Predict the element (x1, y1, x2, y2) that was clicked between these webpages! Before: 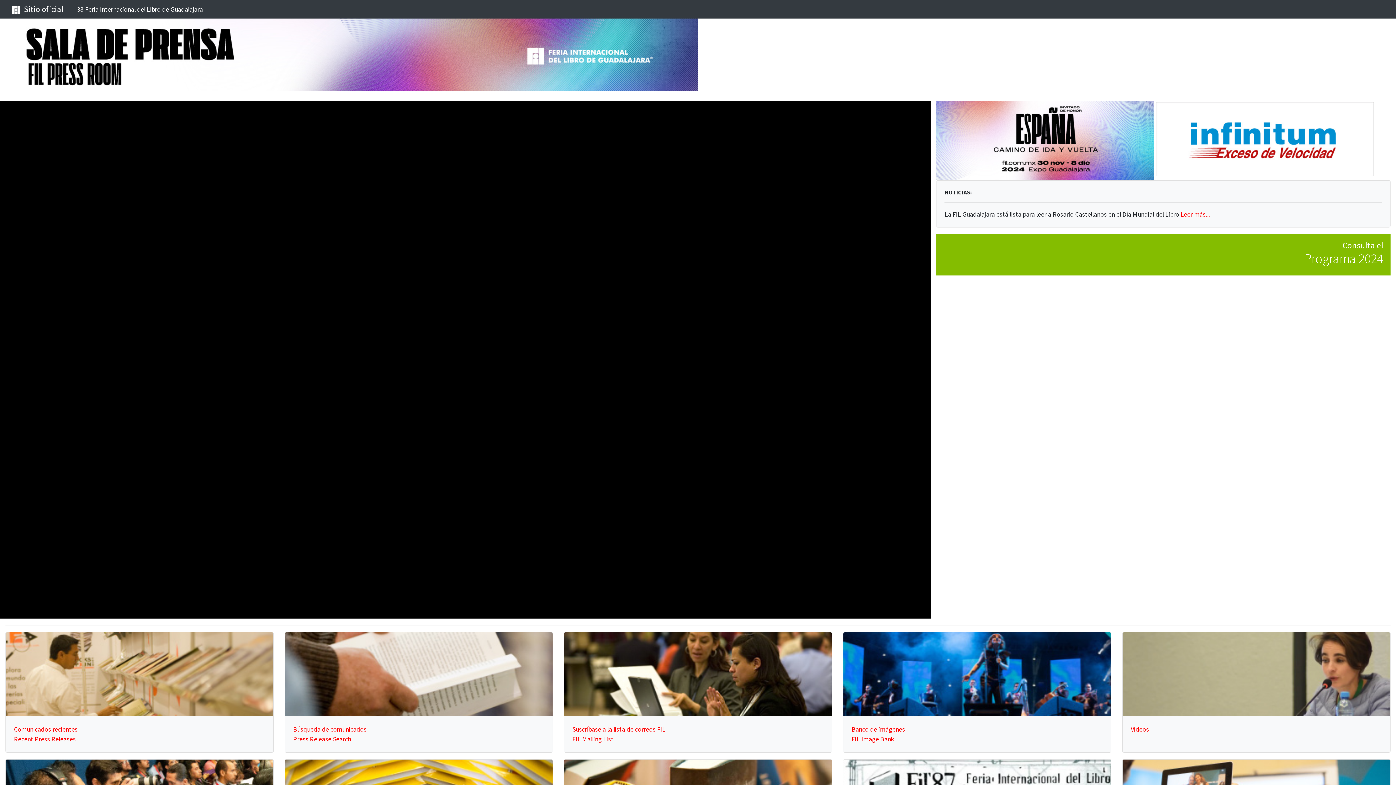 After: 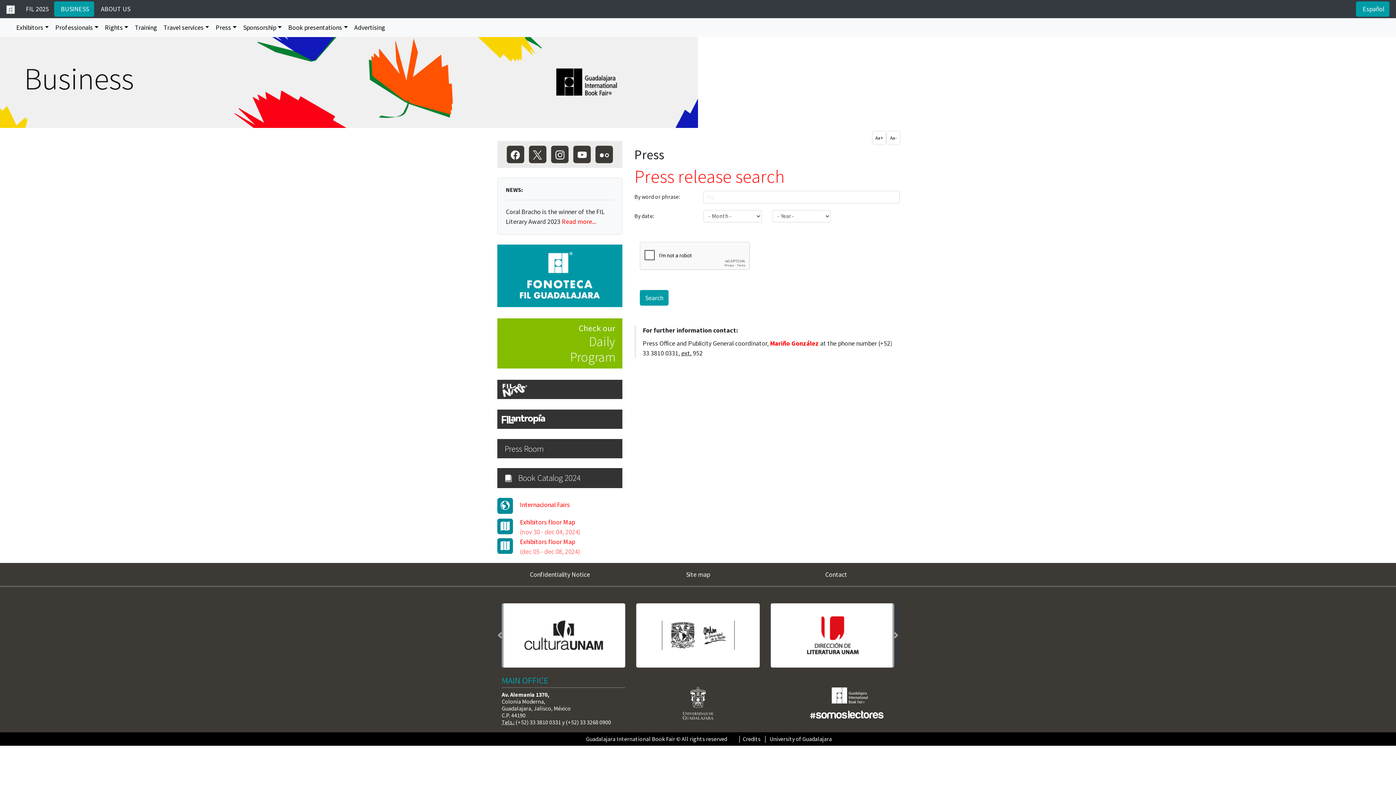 Action: label: Press Release Search bbox: (293, 735, 351, 743)